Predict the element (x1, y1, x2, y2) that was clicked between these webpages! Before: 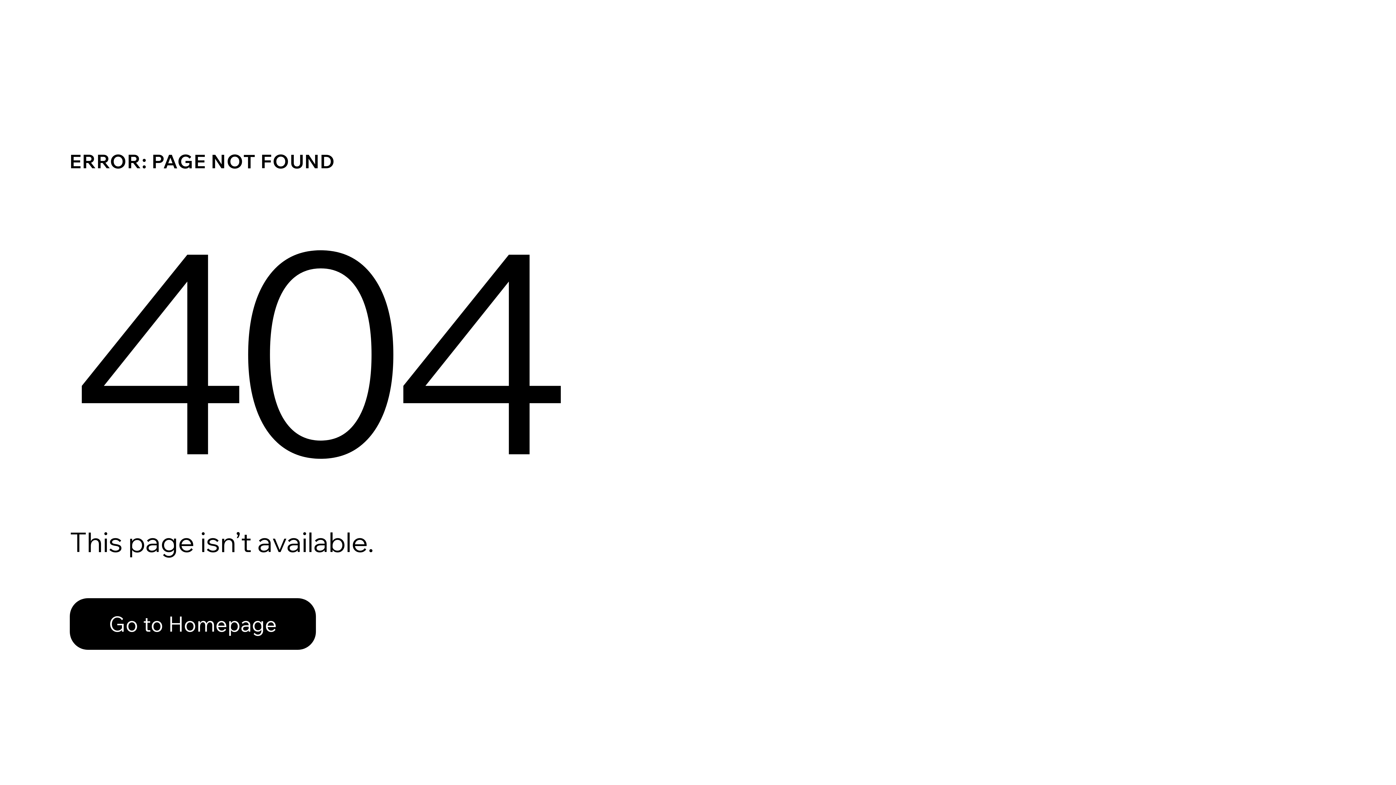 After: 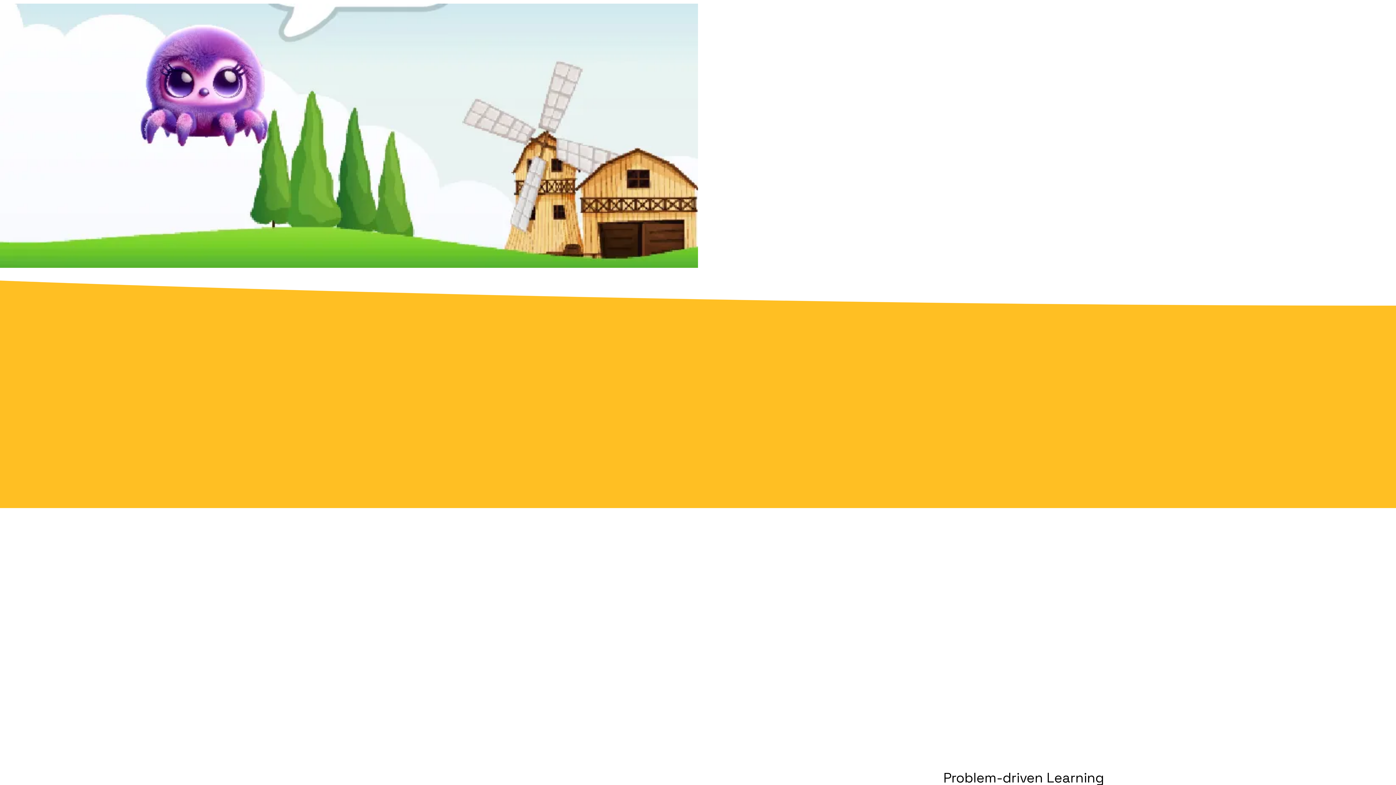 Action: bbox: (69, 598, 316, 650) label: Go to Homepage